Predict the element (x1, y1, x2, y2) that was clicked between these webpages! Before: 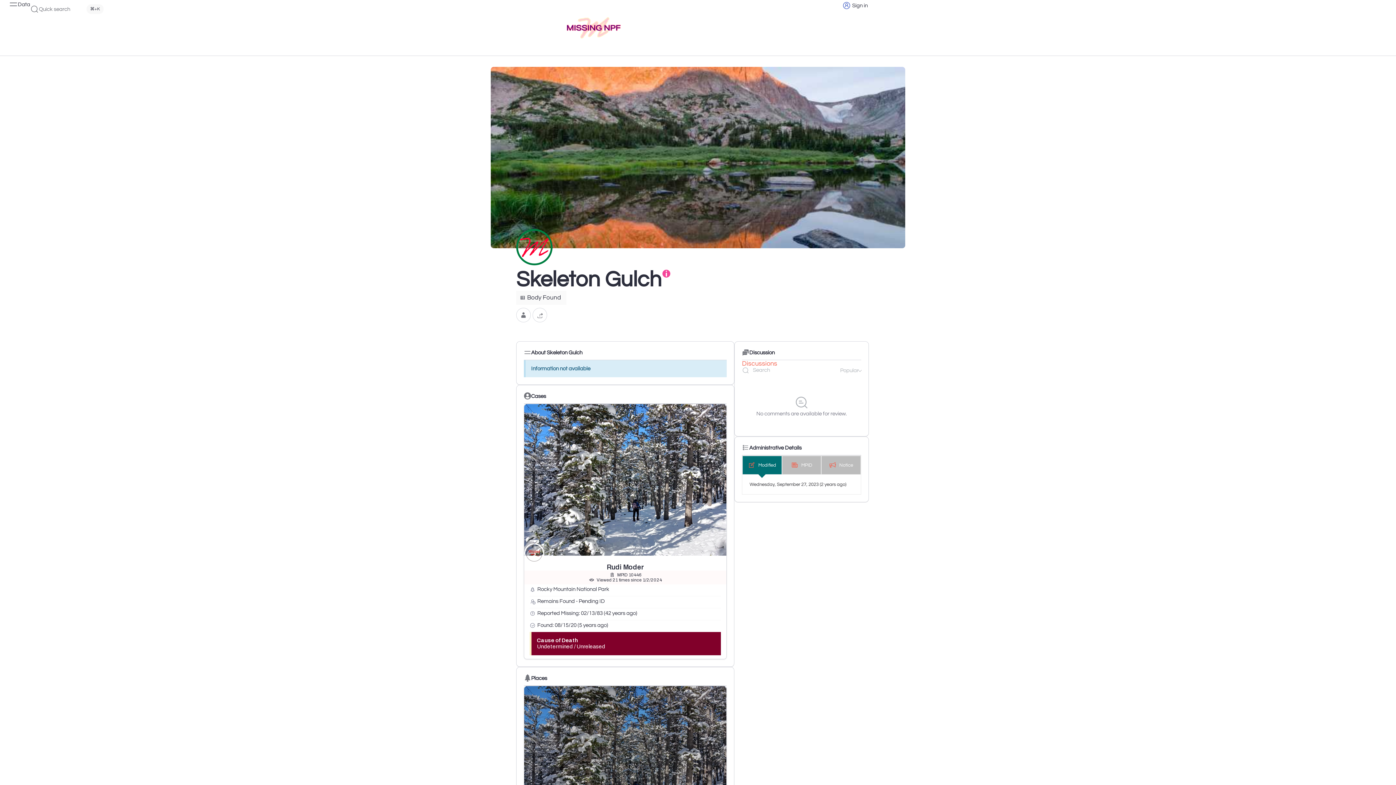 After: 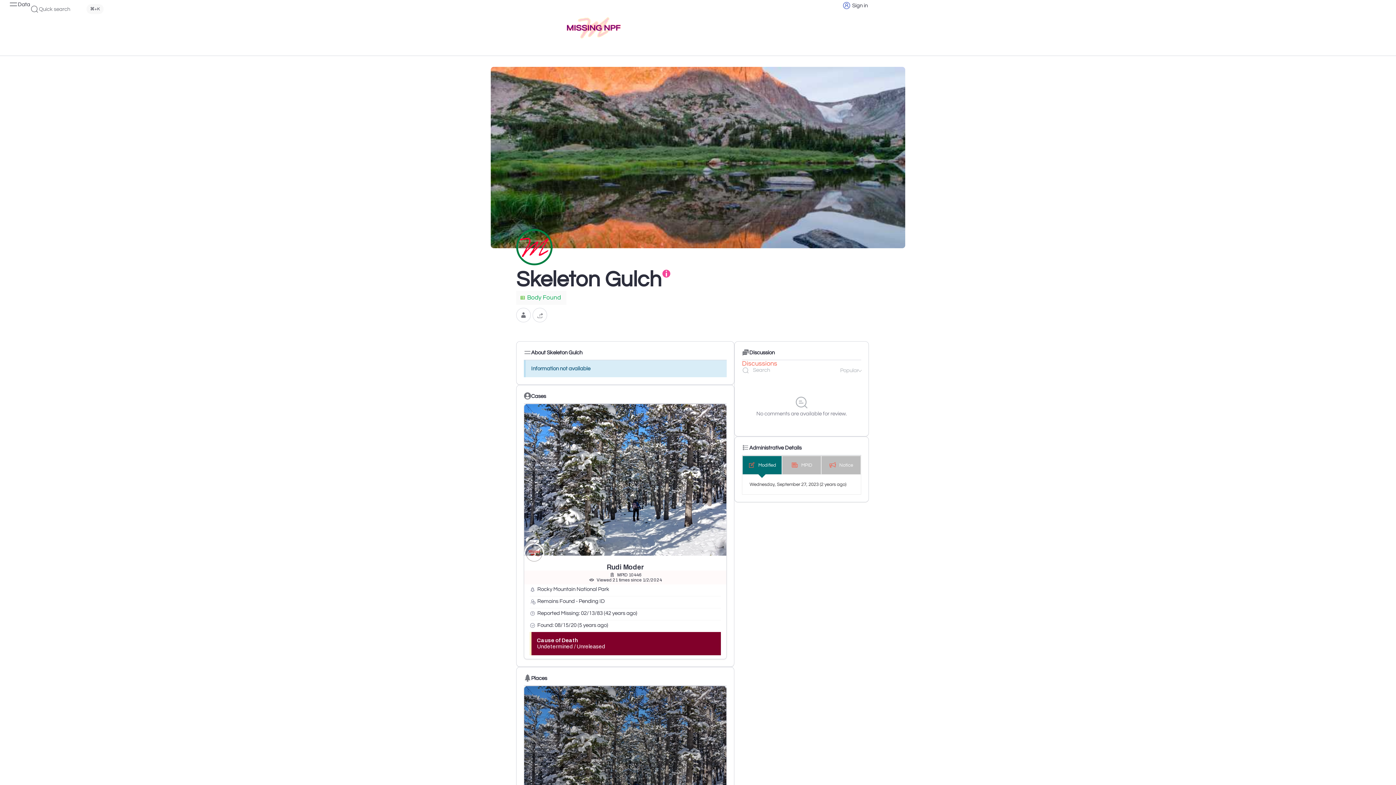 Action: label: Body Found bbox: (520, 294, 562, 301)